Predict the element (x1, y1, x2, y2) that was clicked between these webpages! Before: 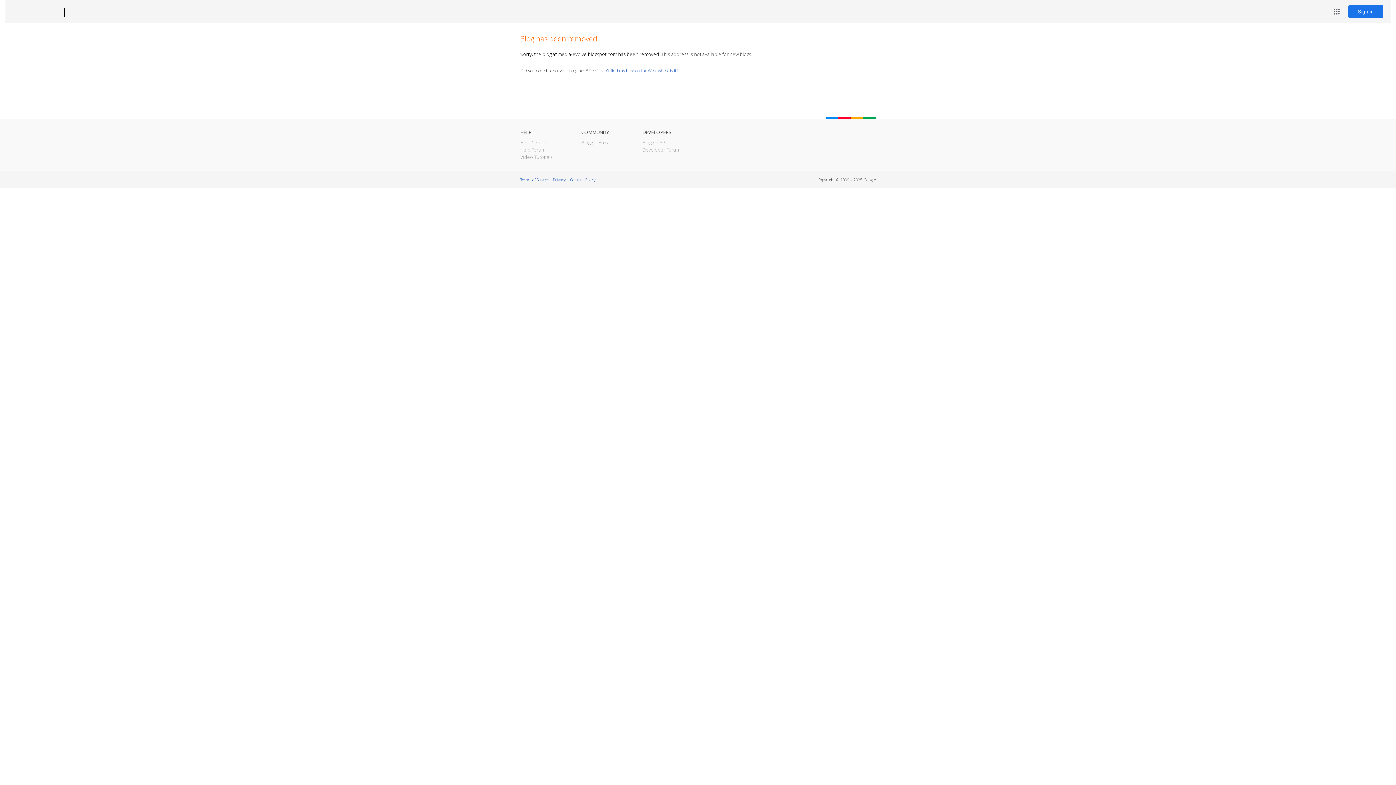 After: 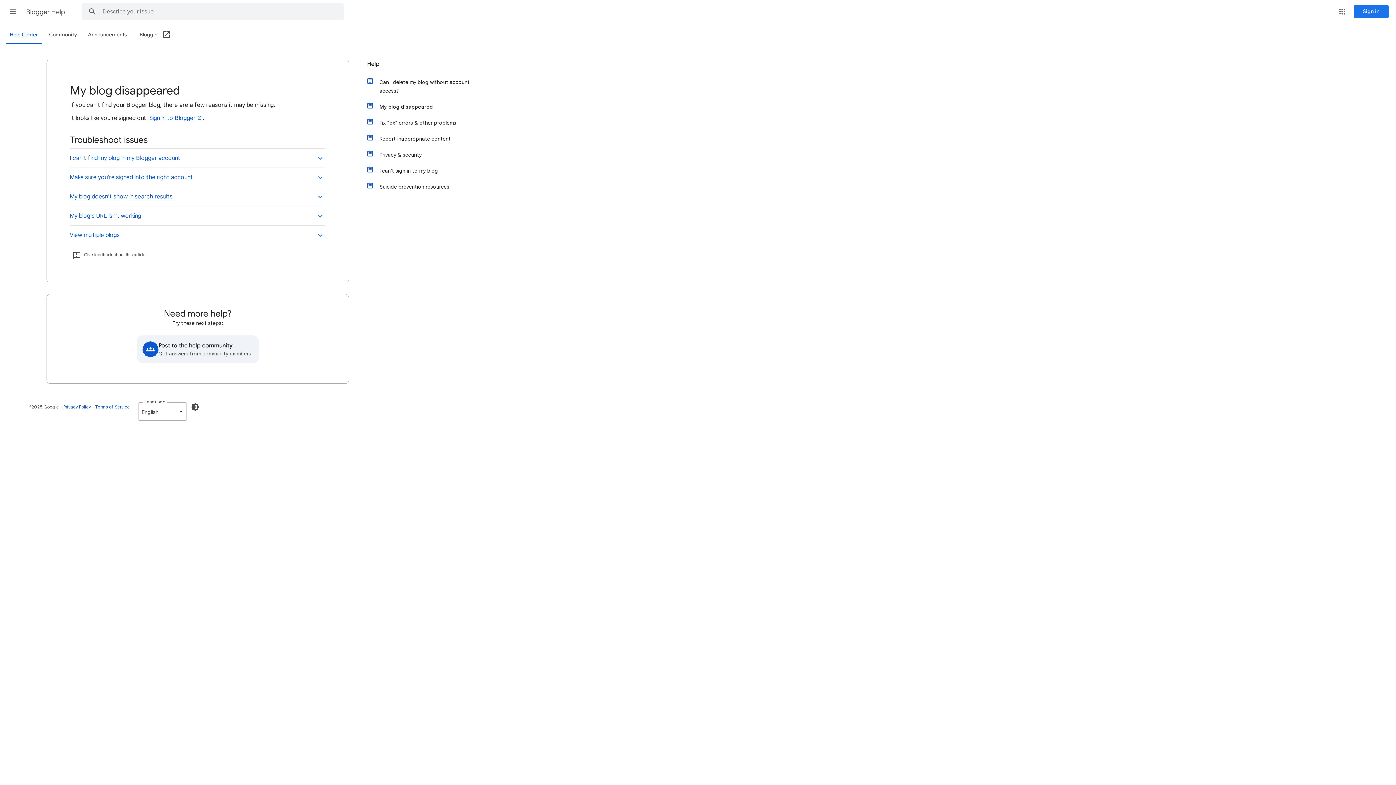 Action: bbox: (598, 67, 678, 73) label: I can't find my blog on the Web, where is it?